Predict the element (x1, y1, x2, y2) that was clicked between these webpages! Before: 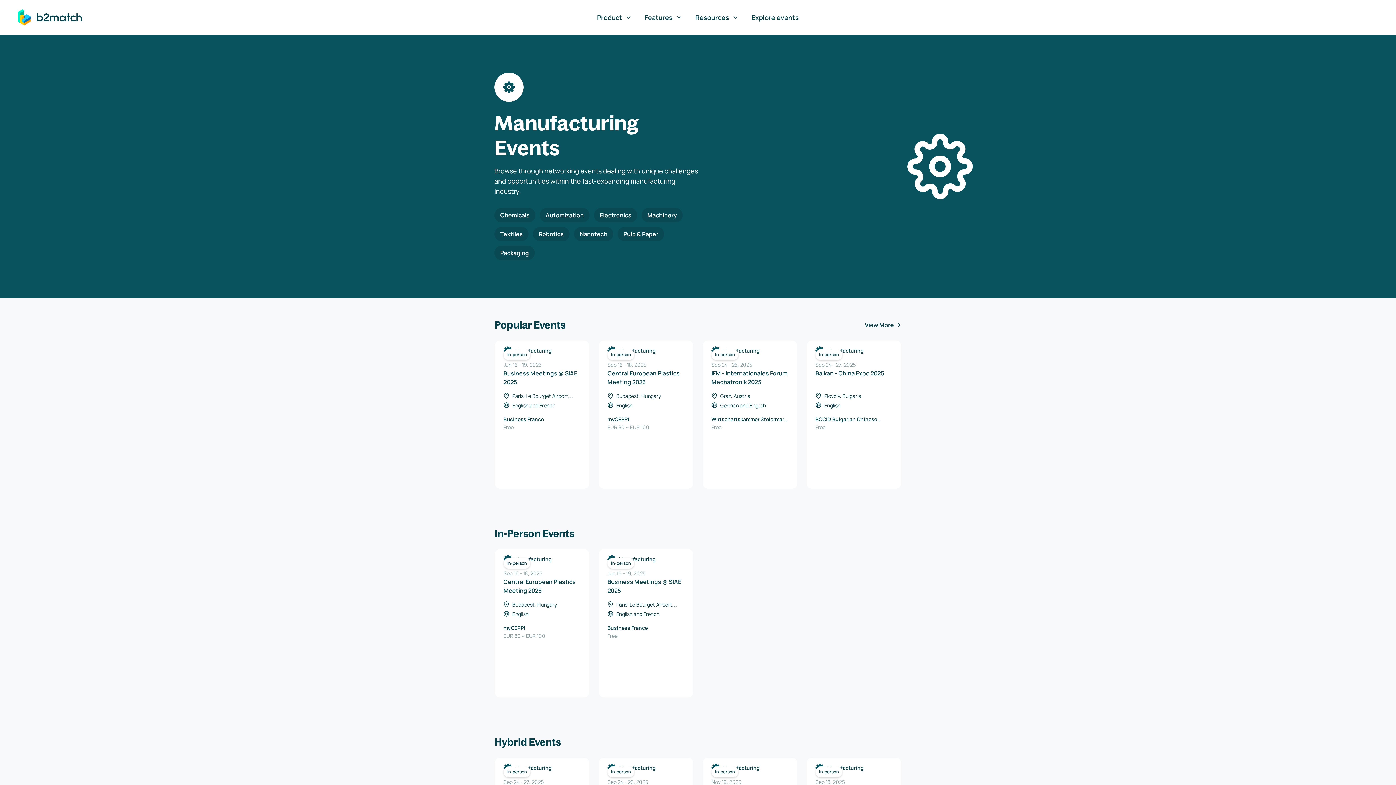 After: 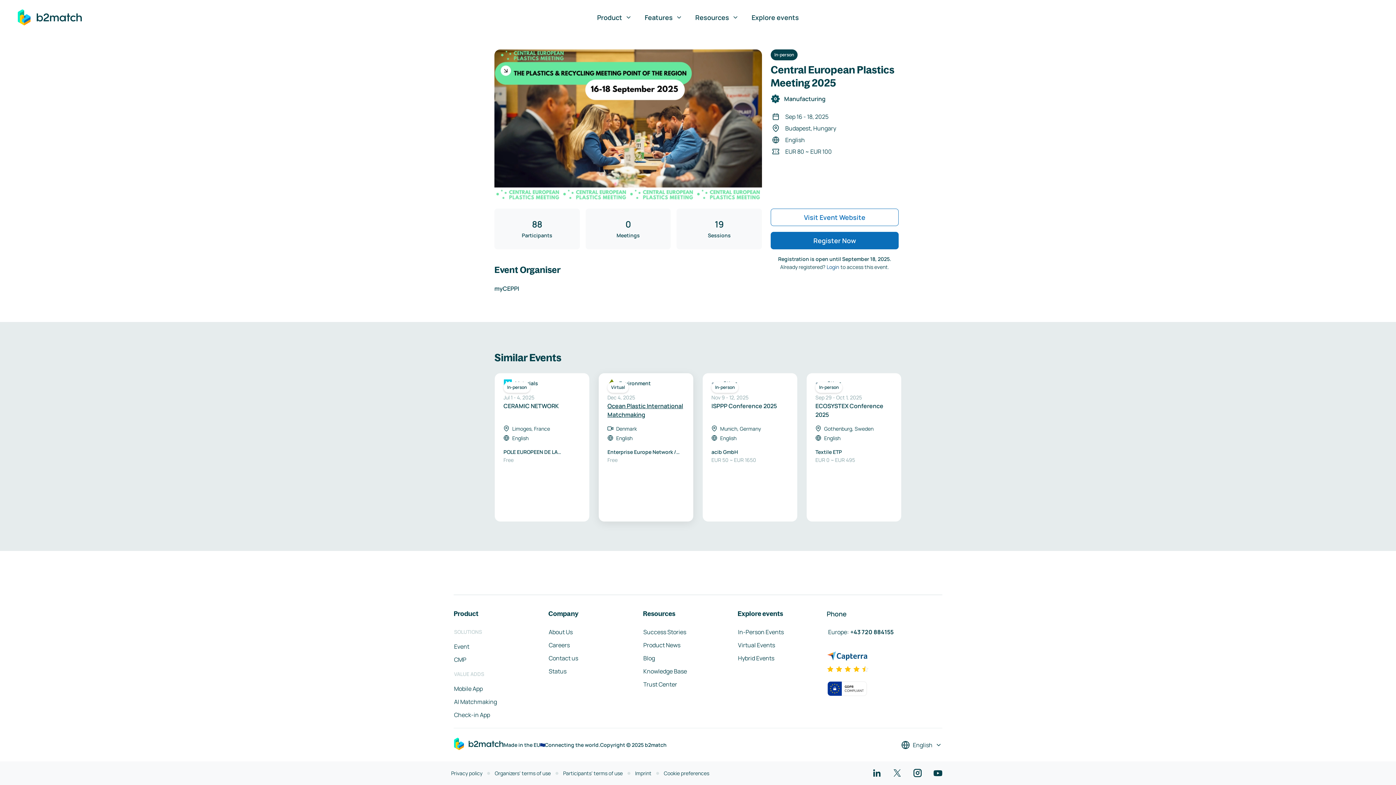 Action: label: In-person

Manufacturing

Sep 16 - 18, 2025

Central European Plastics Meeting 2025

Budapest, Hungary

English

myCEPPI

EUR 80 ~ EUR 100 bbox: (598, 340, 693, 489)